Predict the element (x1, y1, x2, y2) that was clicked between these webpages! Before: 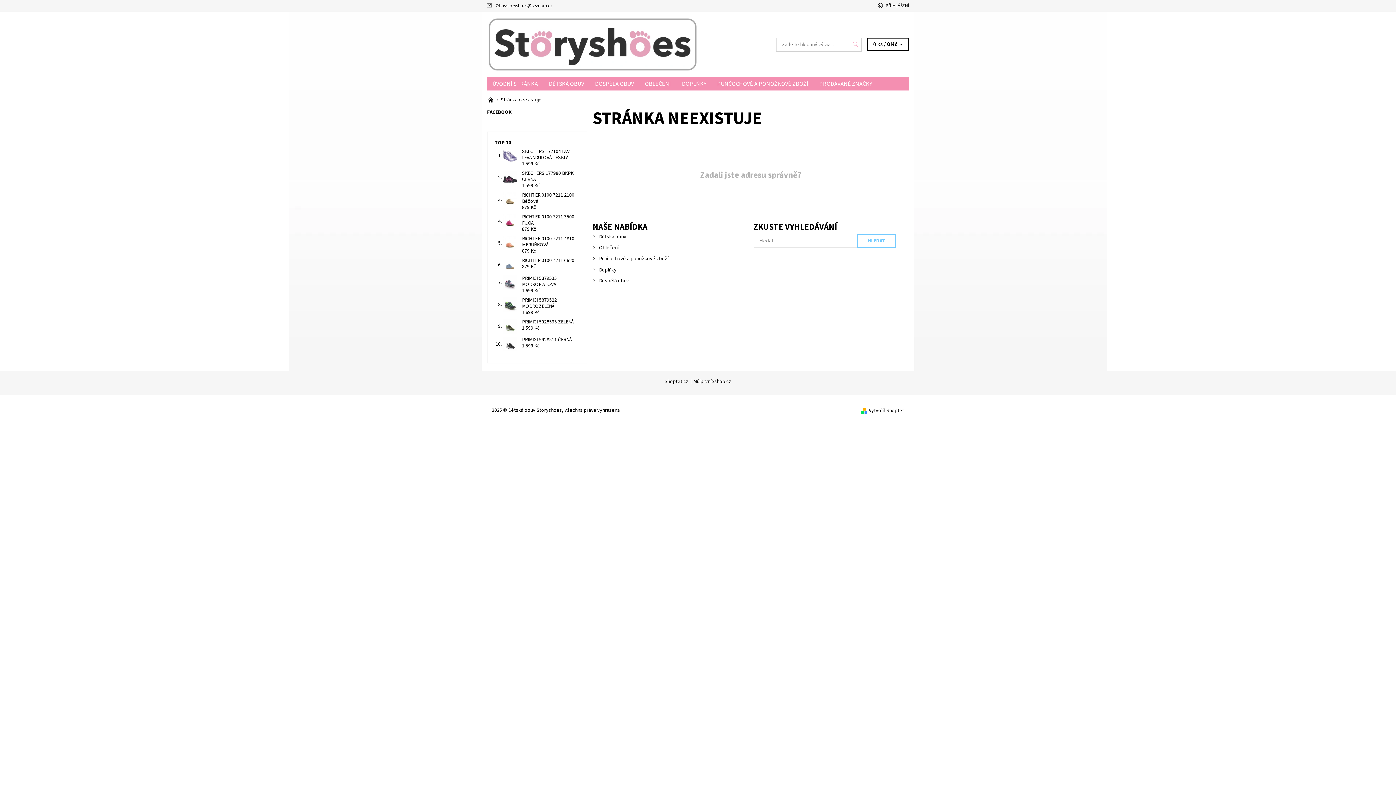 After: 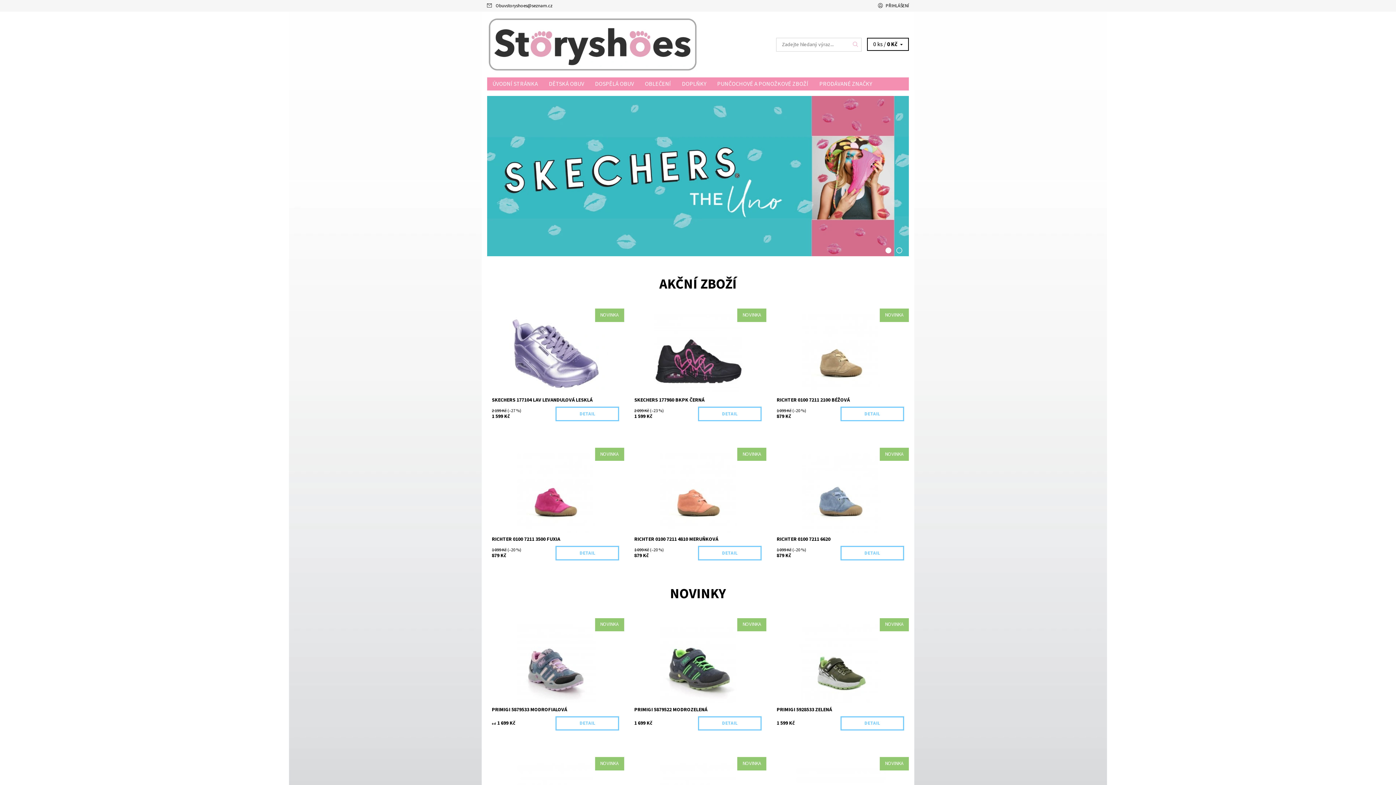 Action: label: ÚVODNÍ STRÁNKA bbox: (487, 77, 543, 90)